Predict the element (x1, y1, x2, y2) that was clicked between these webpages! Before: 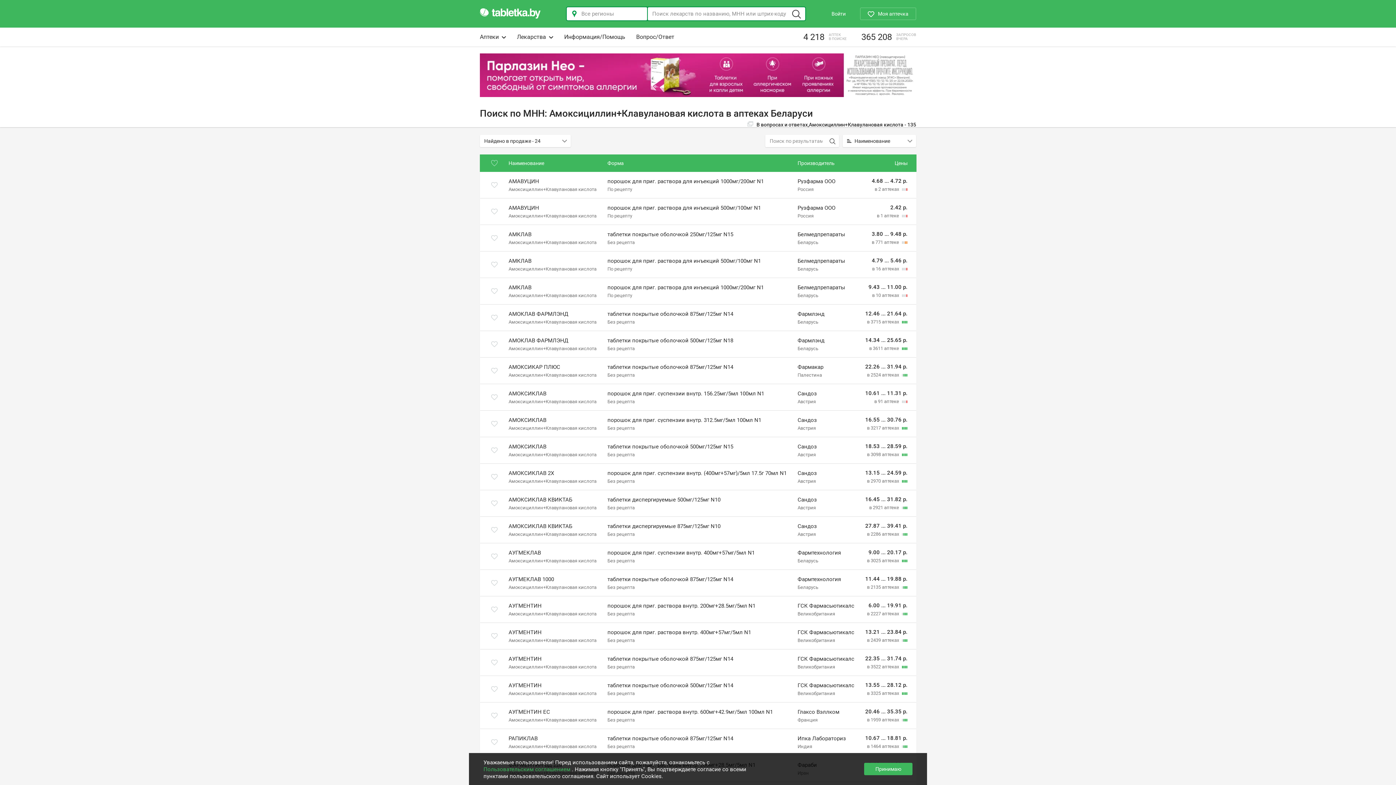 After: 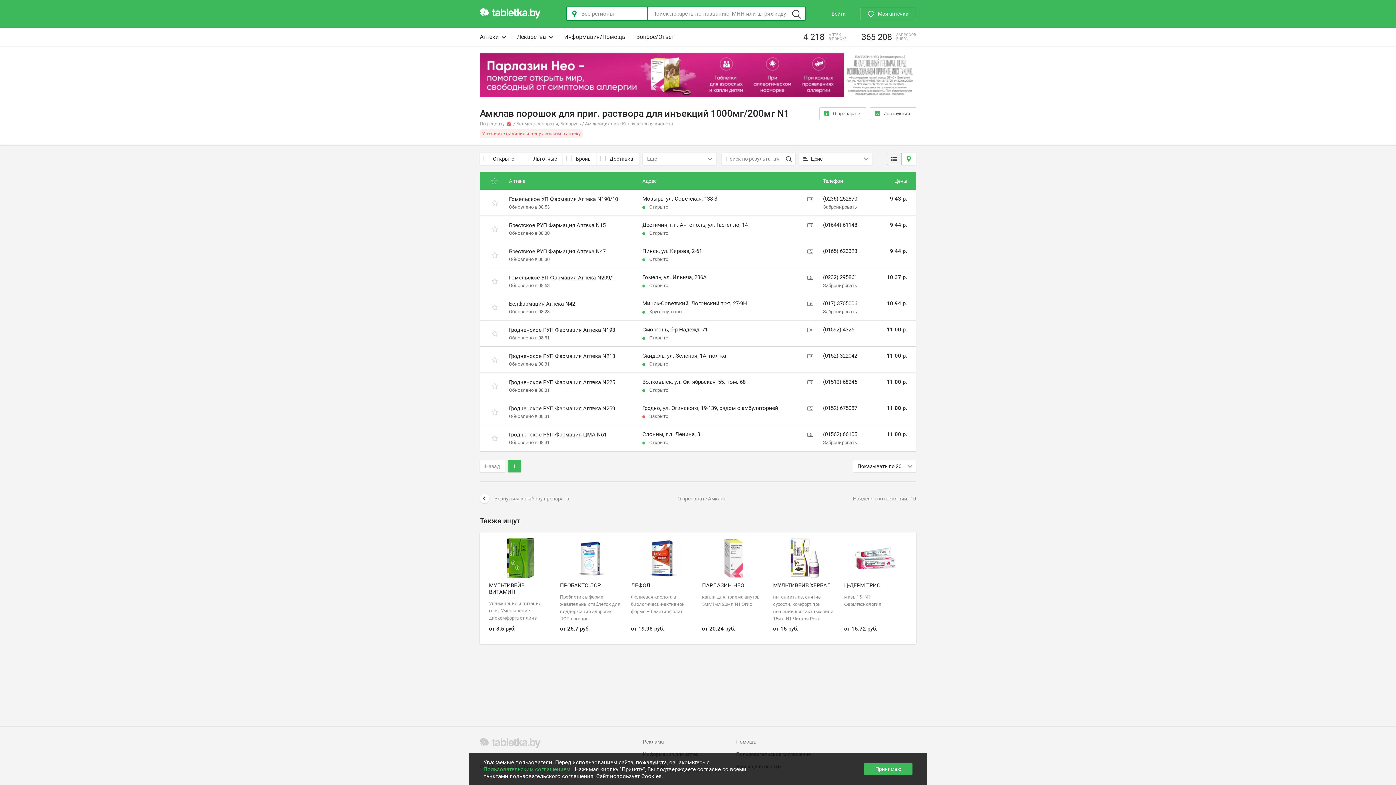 Action: label: АМКЛАВ bbox: (508, 284, 531, 290)